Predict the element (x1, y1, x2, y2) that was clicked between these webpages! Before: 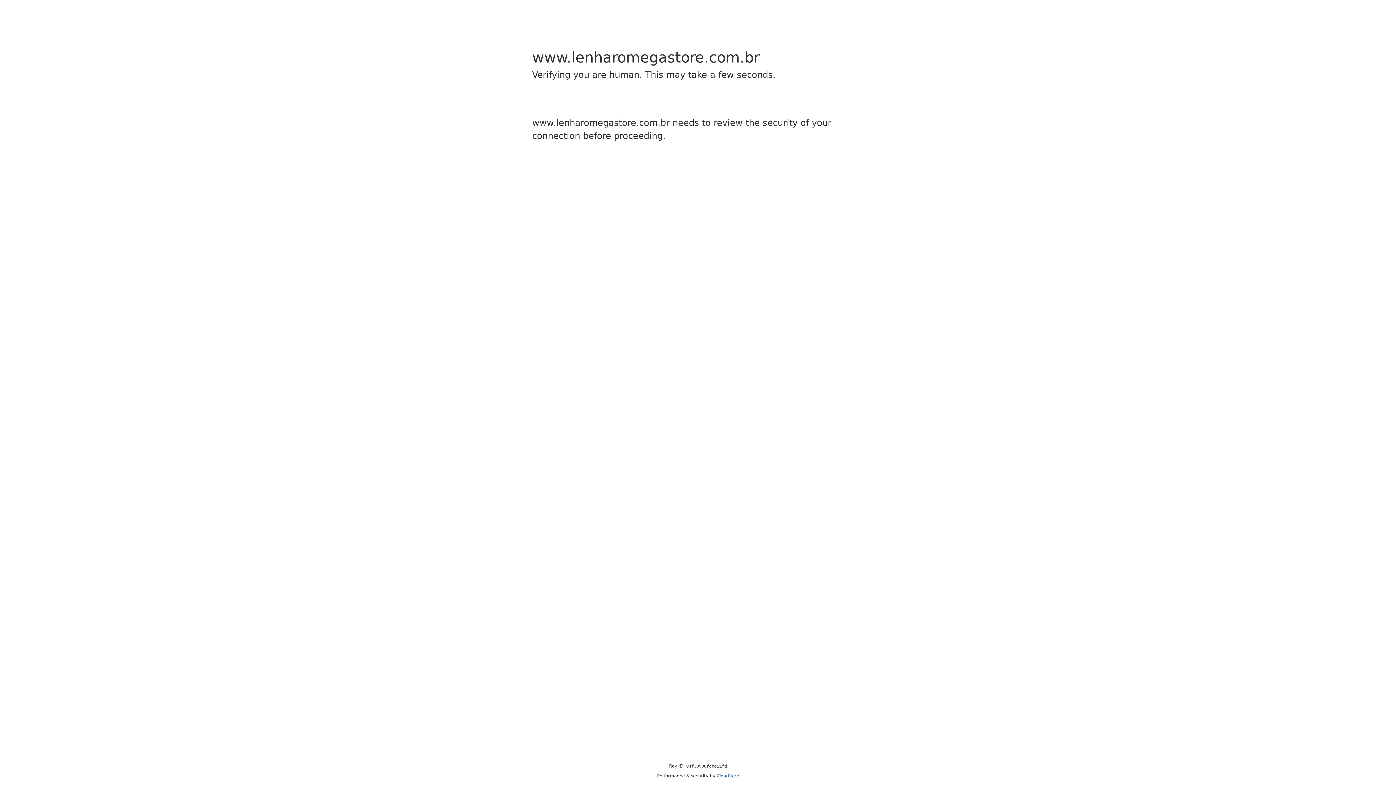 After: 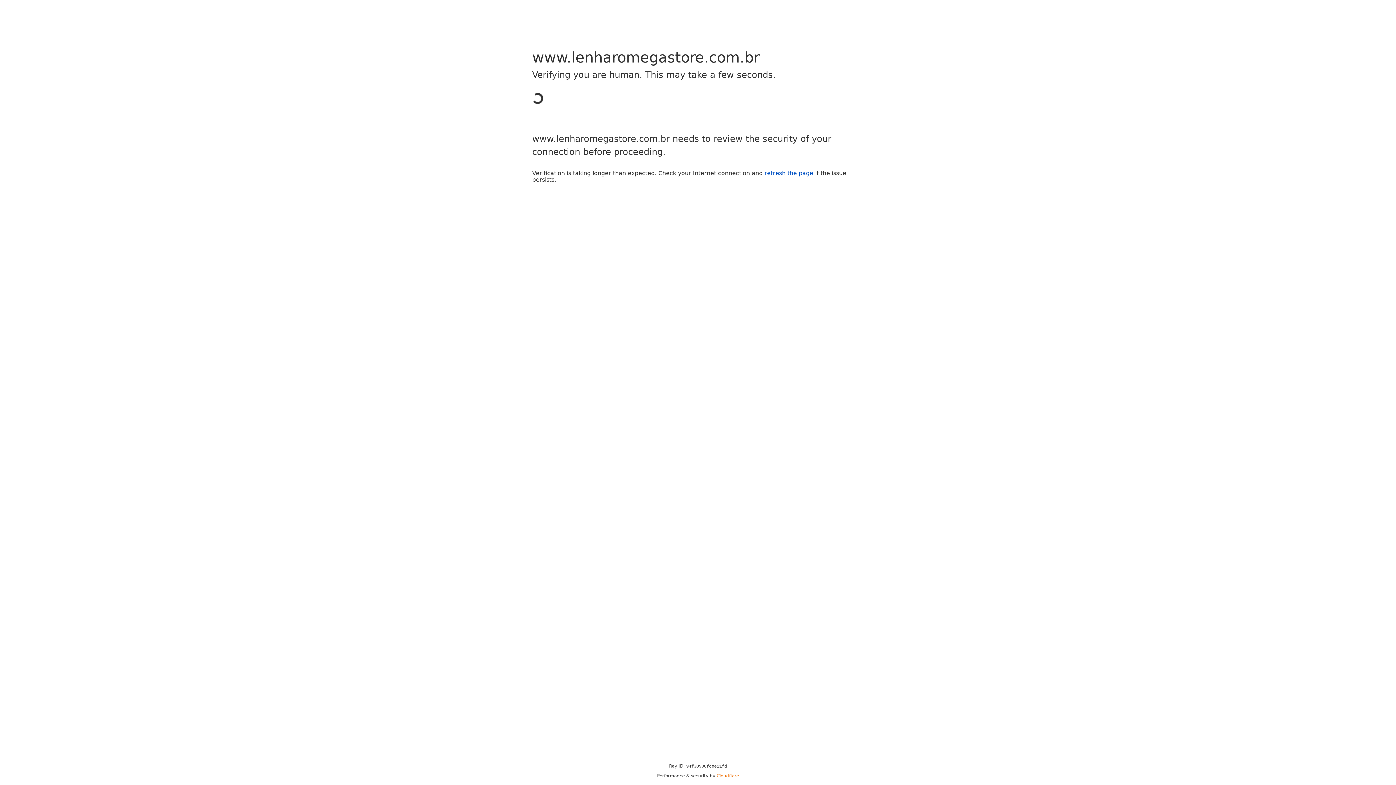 Action: label: Cloudflare bbox: (716, 773, 739, 778)